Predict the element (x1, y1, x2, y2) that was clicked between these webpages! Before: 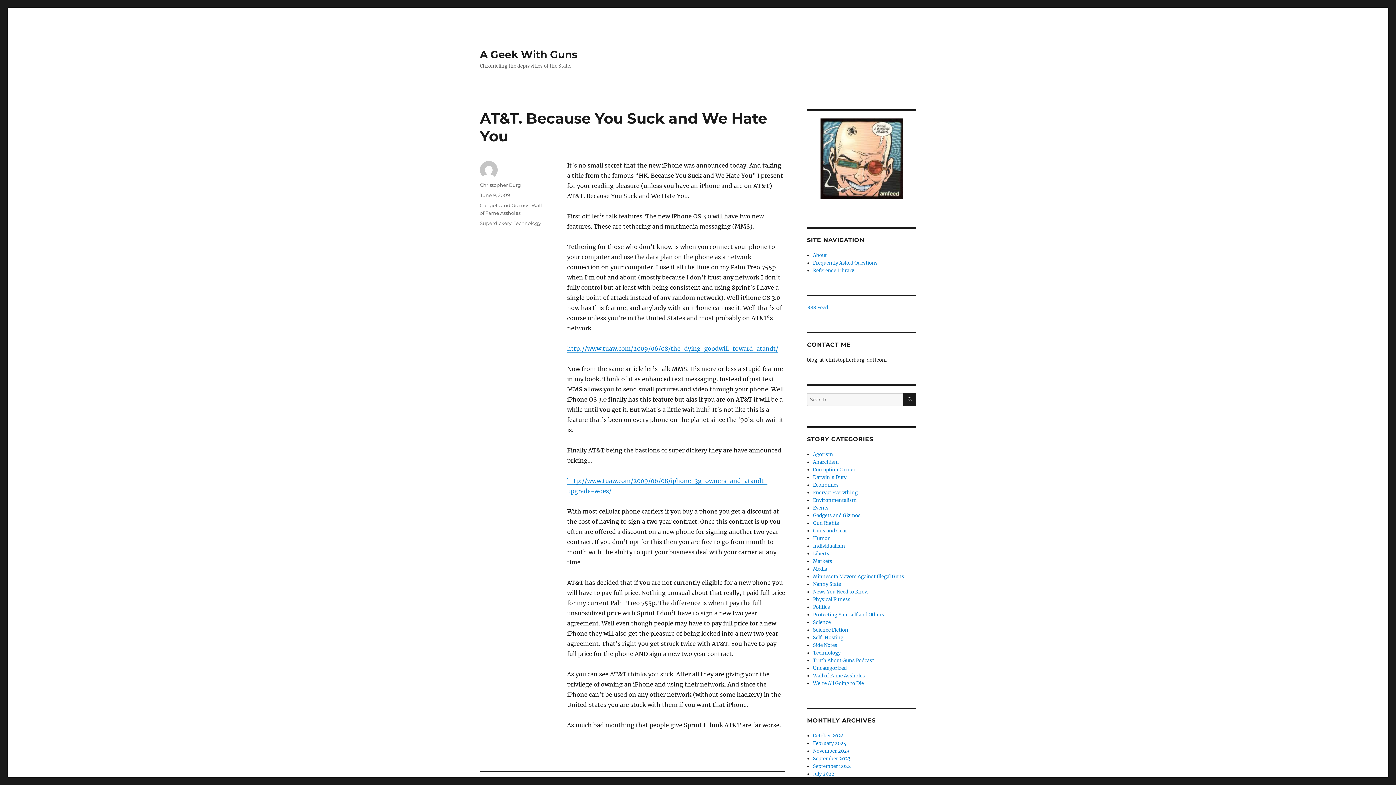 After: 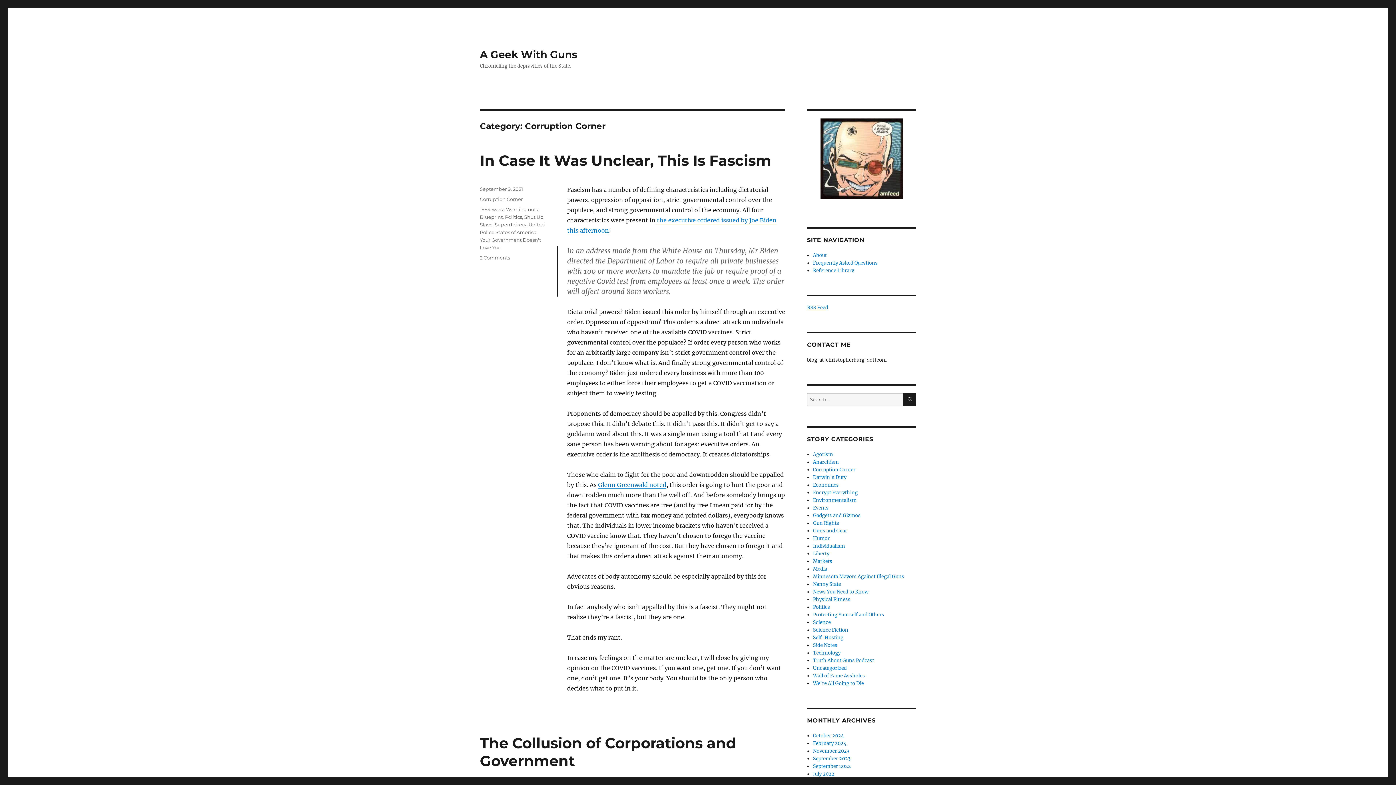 Action: label: Corruption Corner bbox: (813, 466, 855, 473)